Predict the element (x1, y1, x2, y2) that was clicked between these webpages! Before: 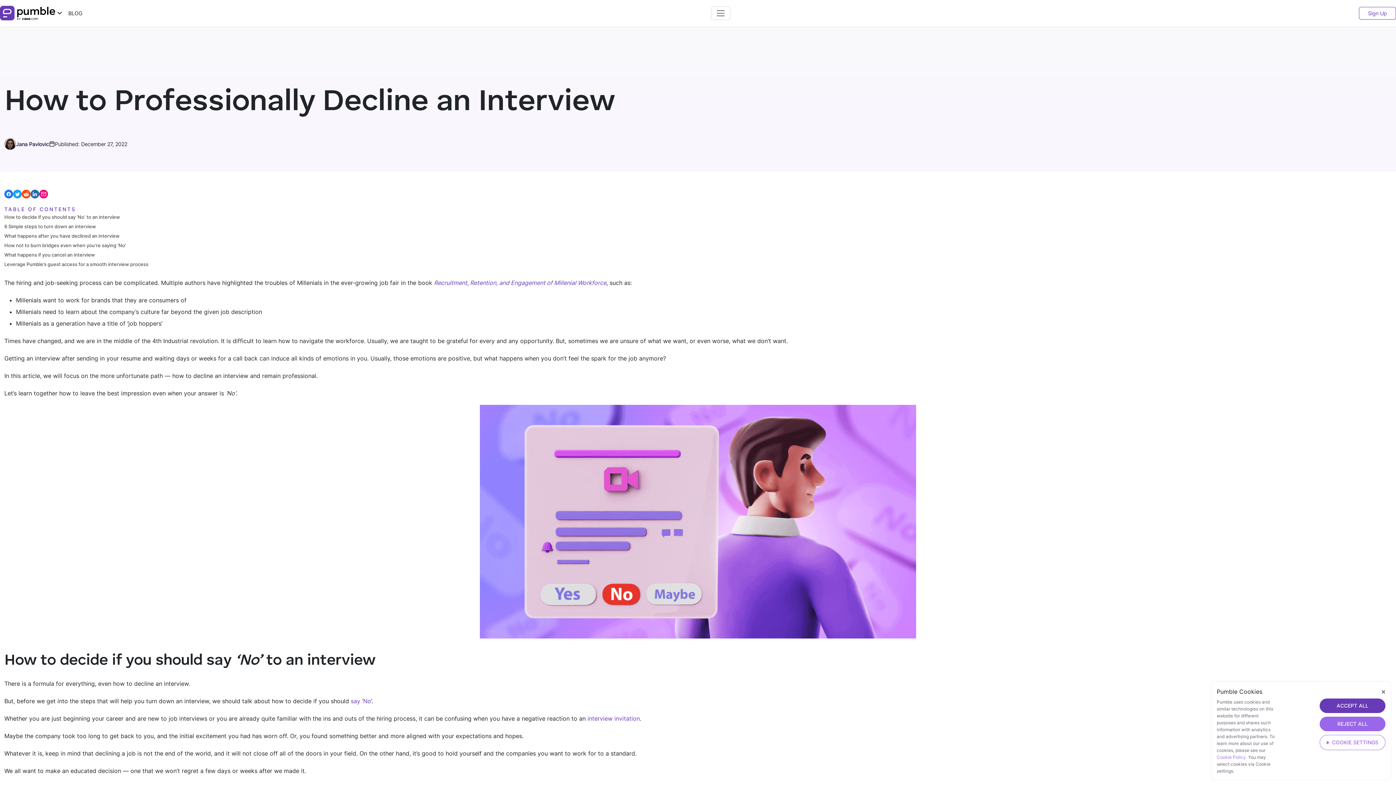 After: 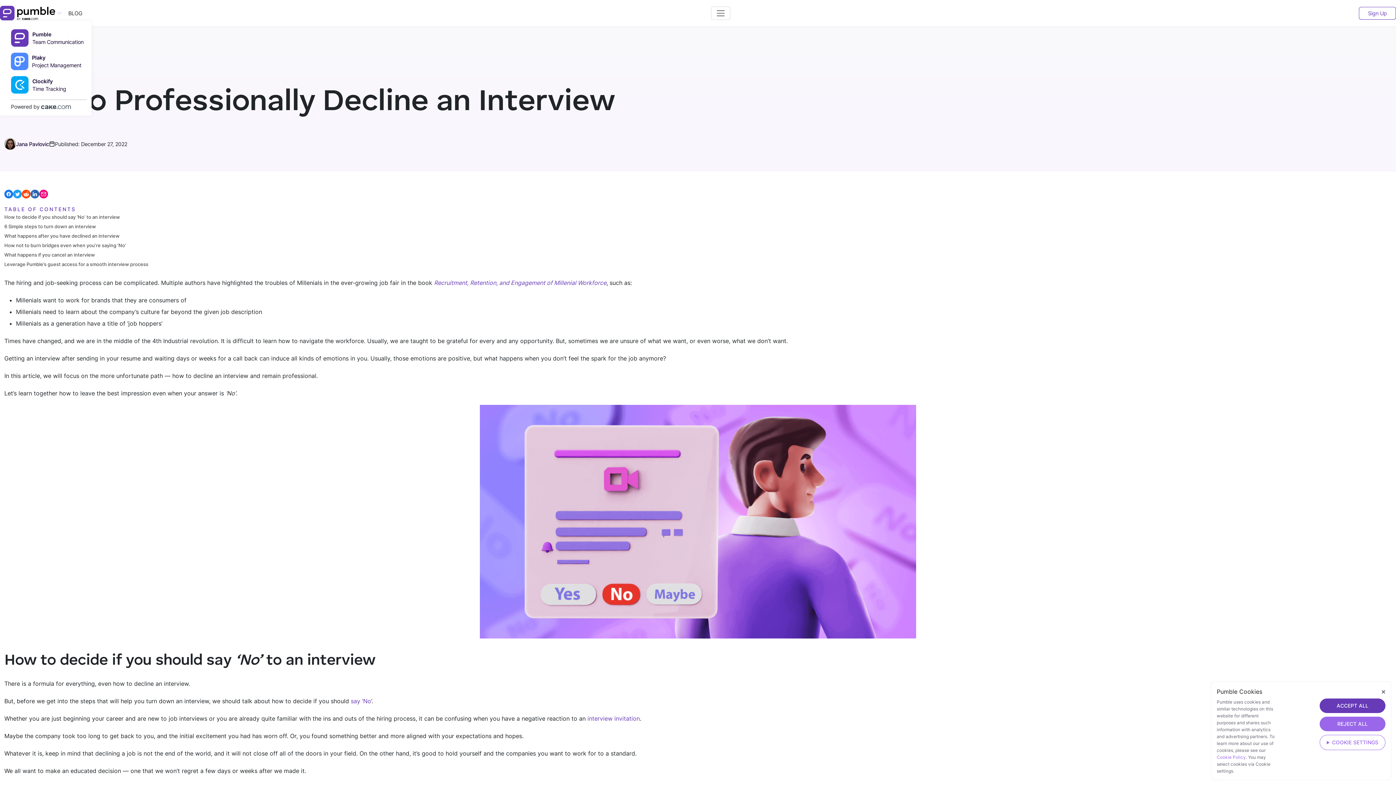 Action: bbox: (0, 9, 62, 15) label: CAKE.com products dropdown